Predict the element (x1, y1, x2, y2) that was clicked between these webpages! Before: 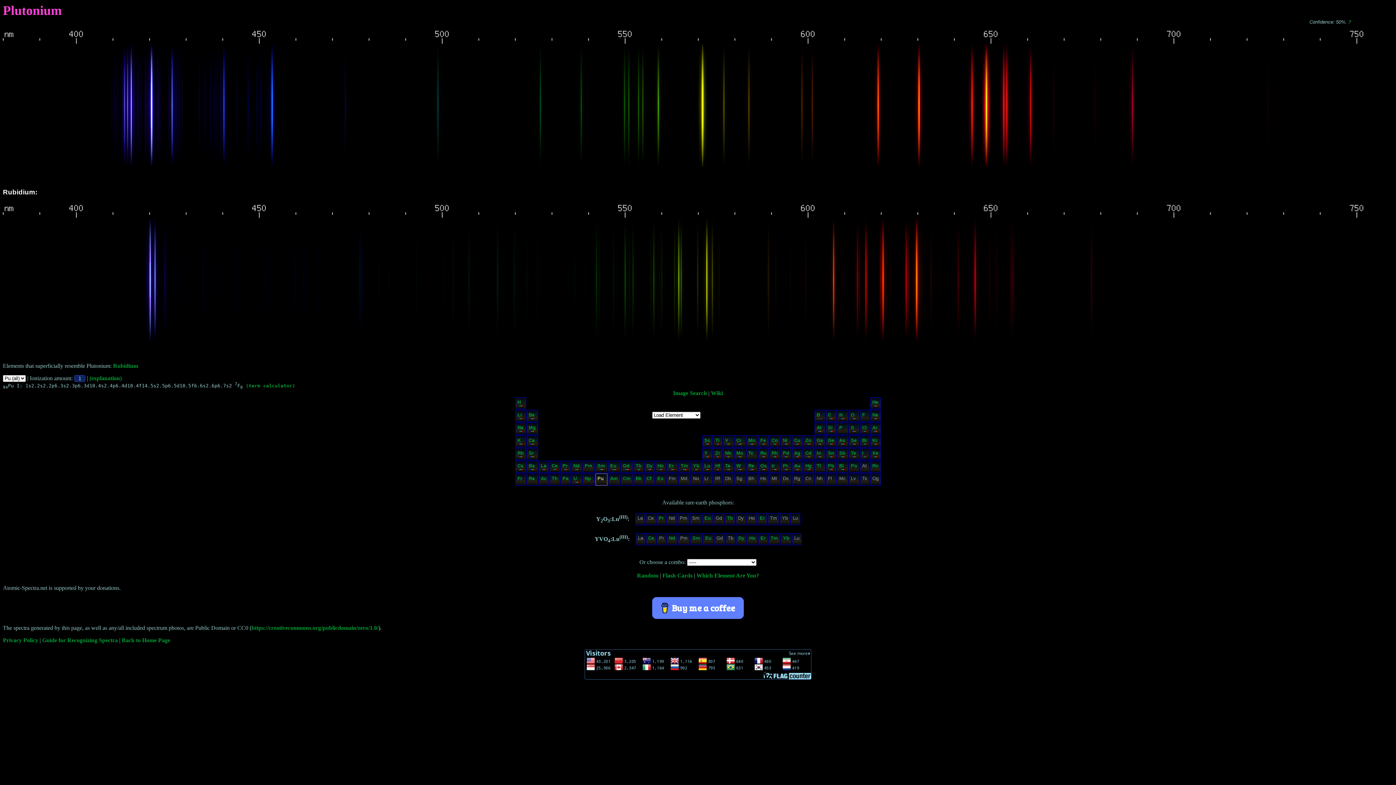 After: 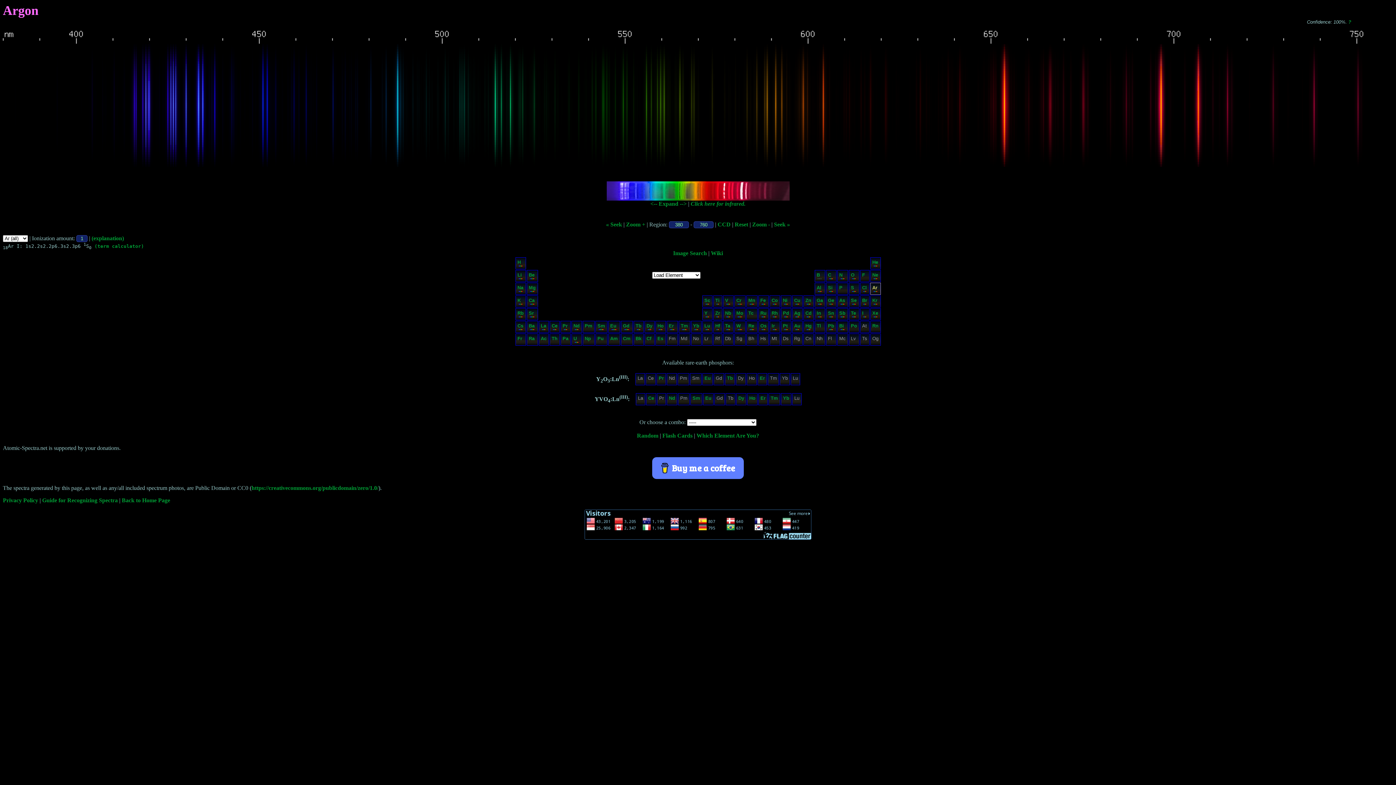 Action: bbox: (637, 572, 658, 578) label: Random